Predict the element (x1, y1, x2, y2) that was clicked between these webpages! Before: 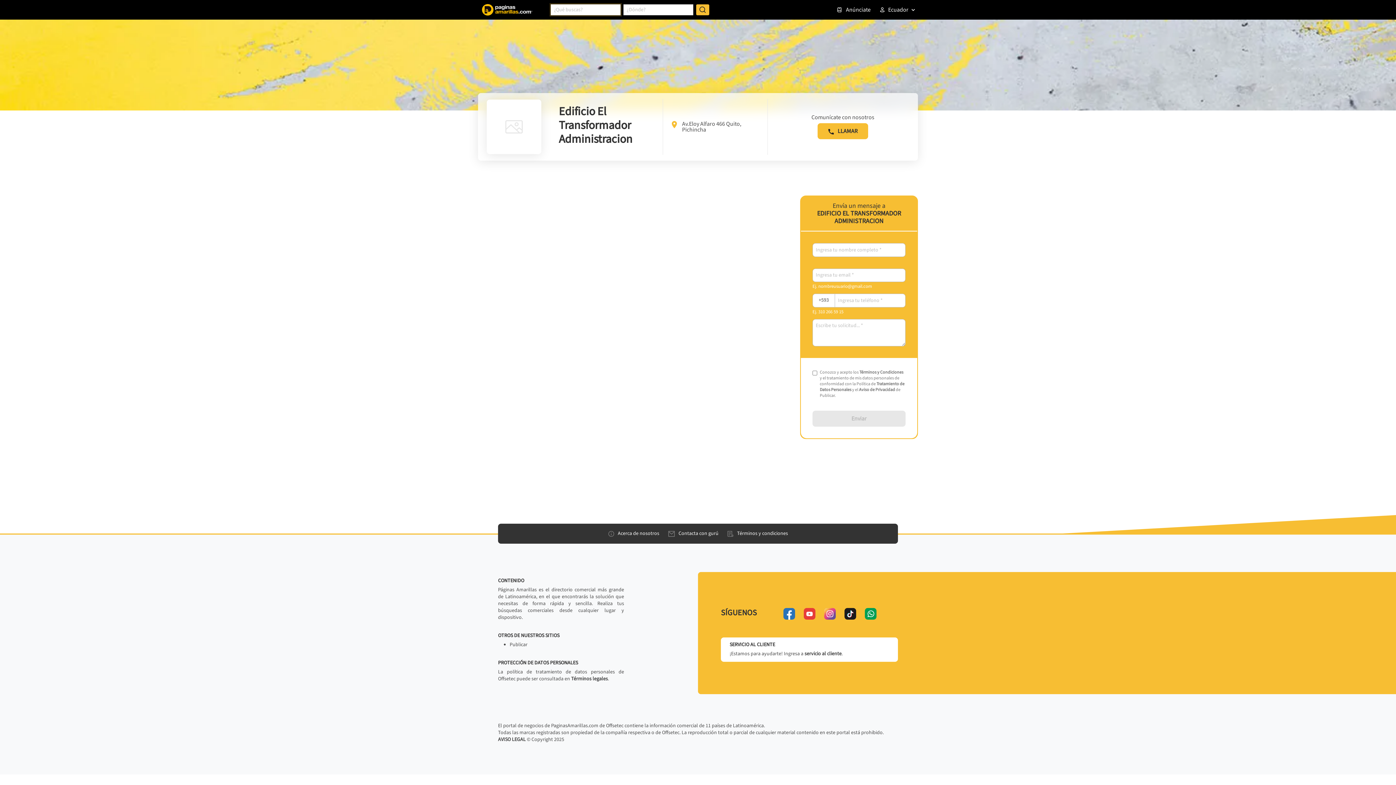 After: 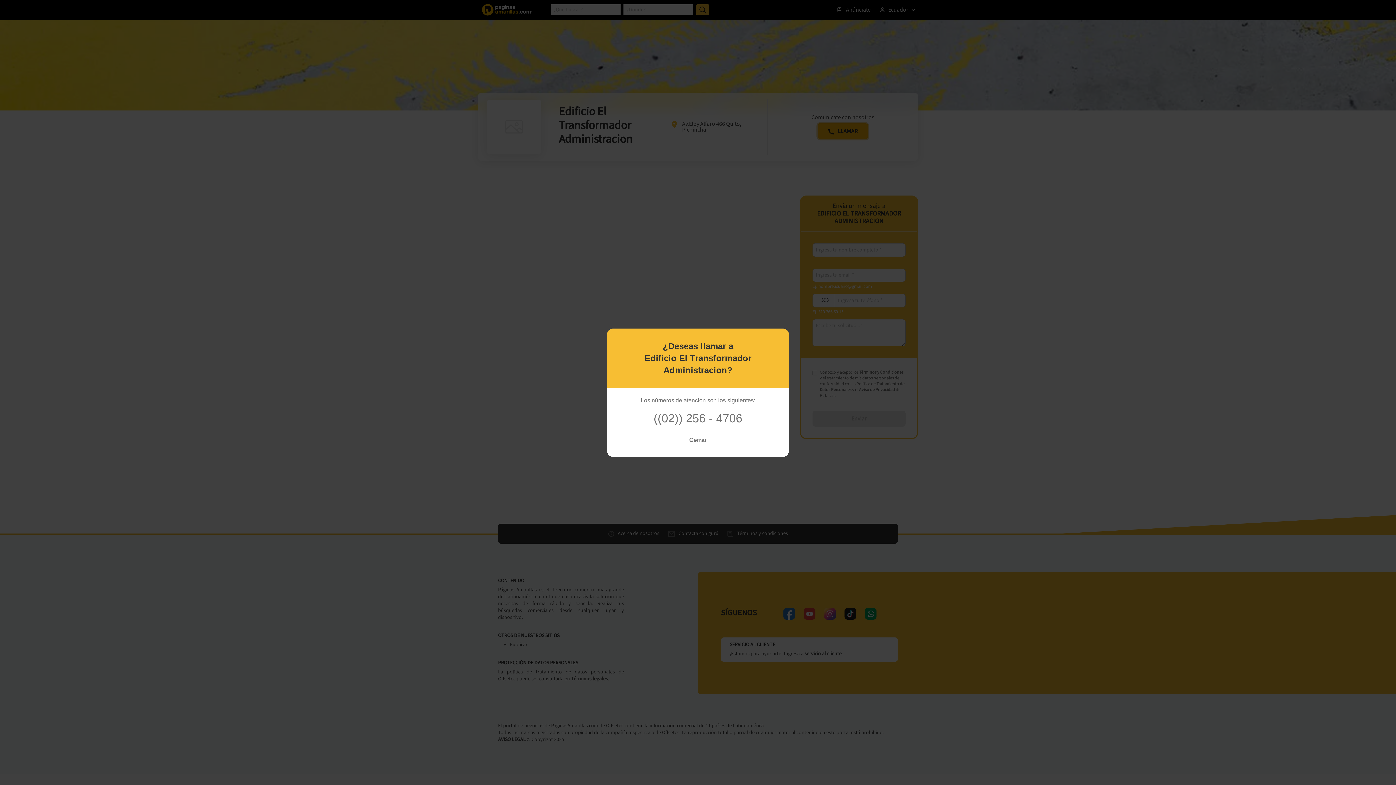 Action: label: LLAMAR bbox: (817, 123, 868, 139)